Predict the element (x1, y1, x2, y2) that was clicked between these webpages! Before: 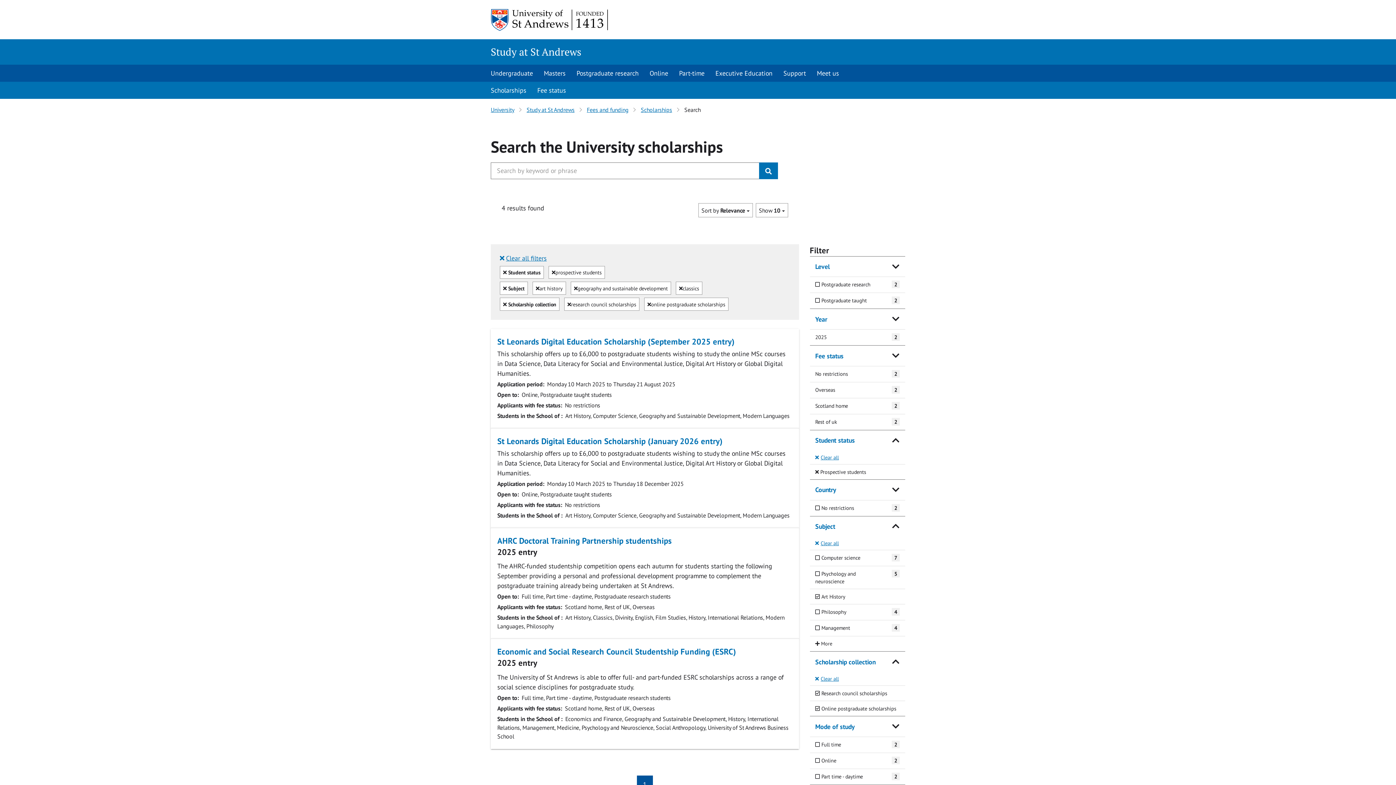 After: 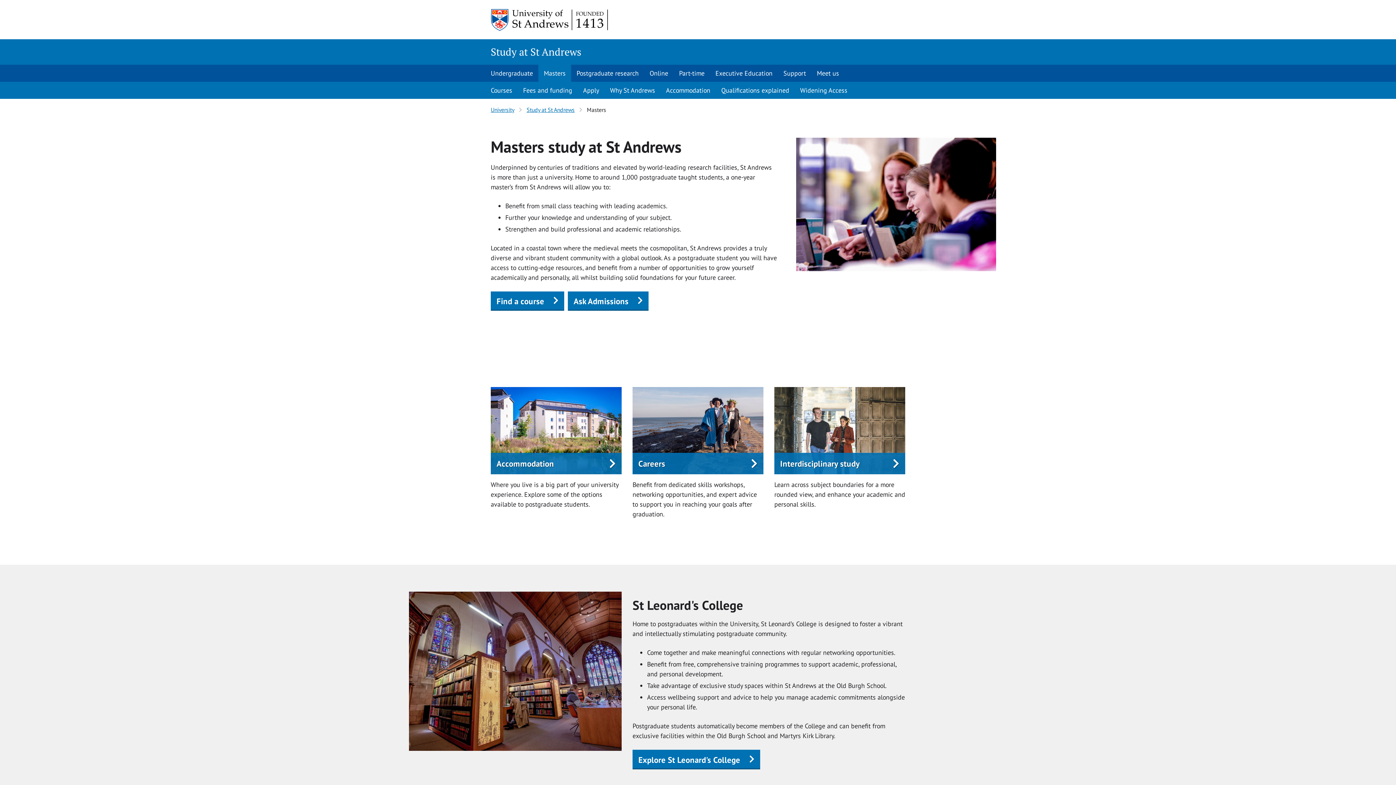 Action: bbox: (538, 64, 571, 81) label: Masters